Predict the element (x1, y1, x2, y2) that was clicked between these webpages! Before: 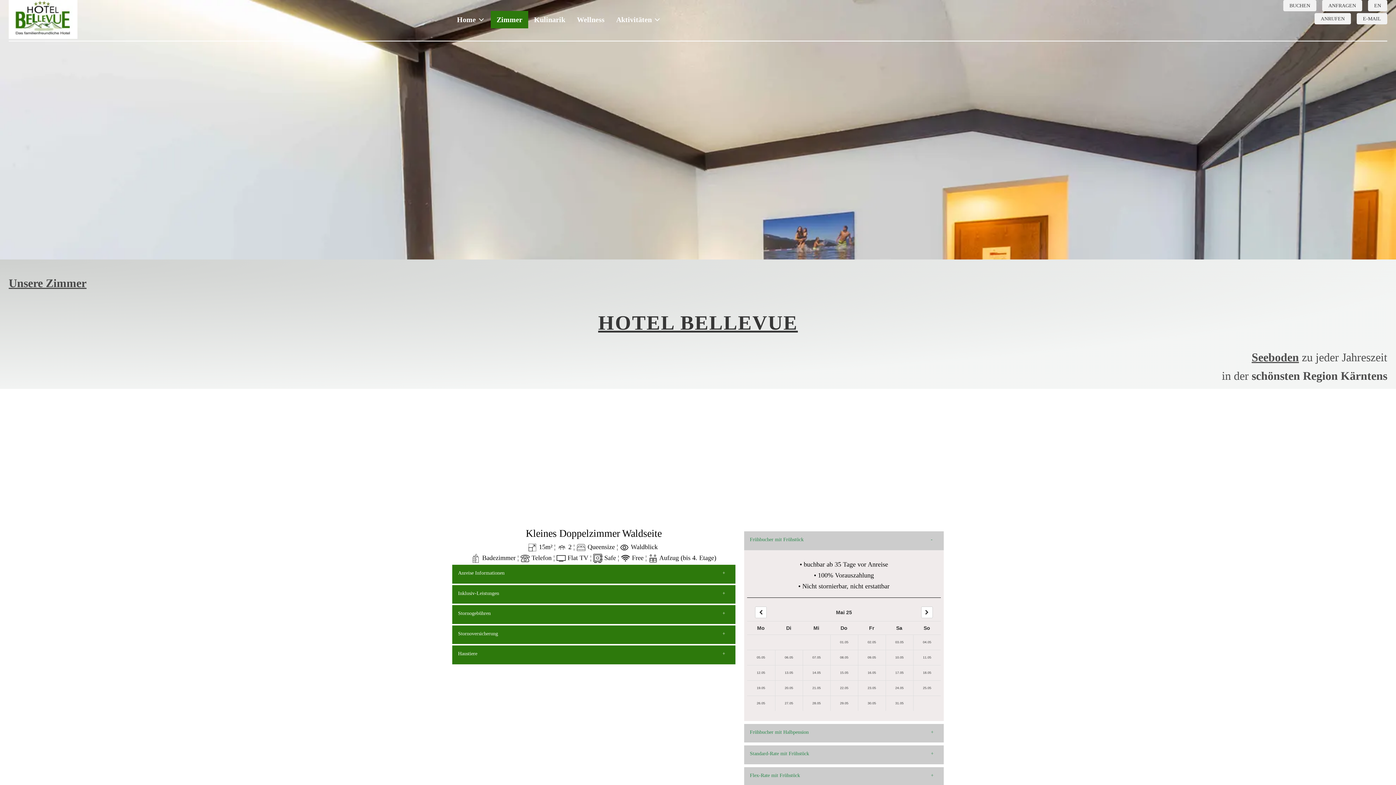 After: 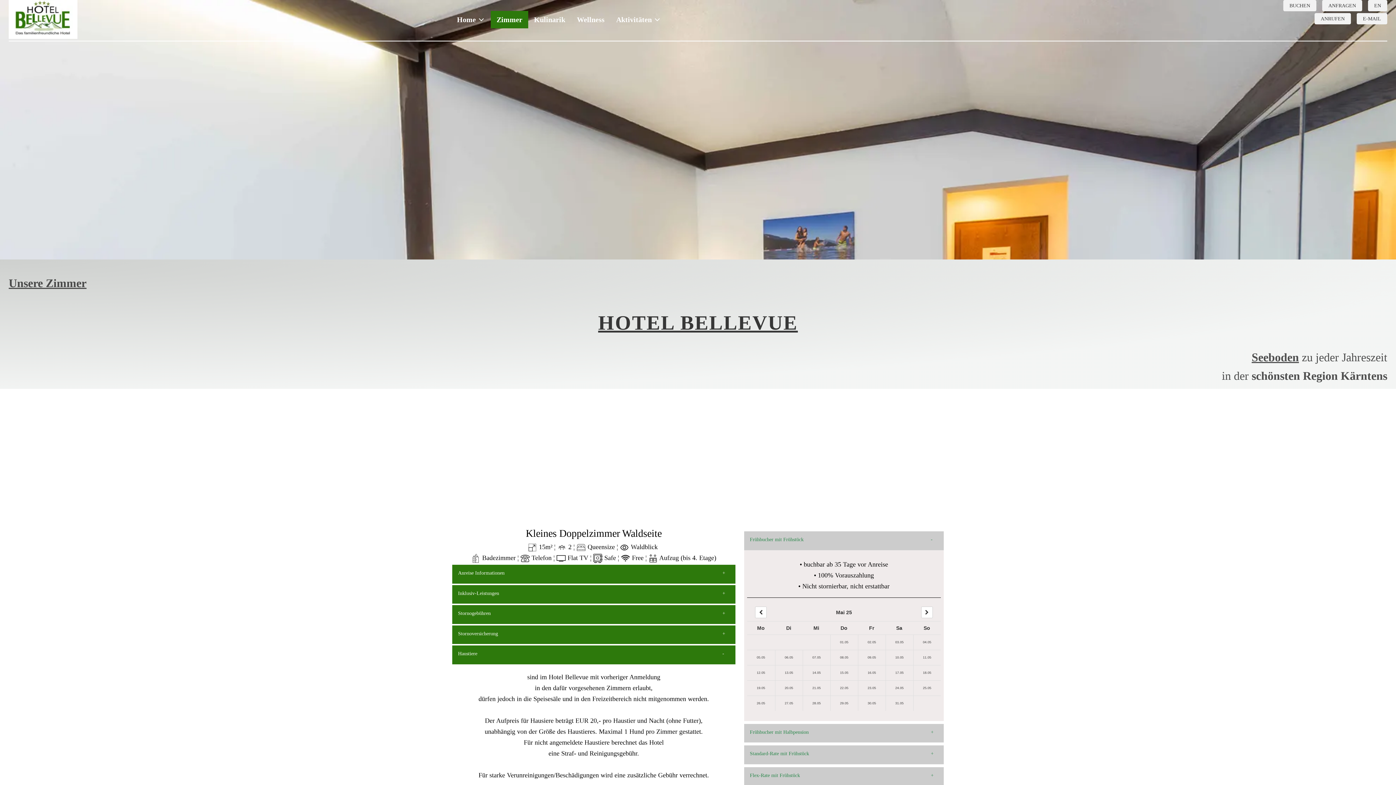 Action: bbox: (452, 645, 735, 664) label: Haustiere